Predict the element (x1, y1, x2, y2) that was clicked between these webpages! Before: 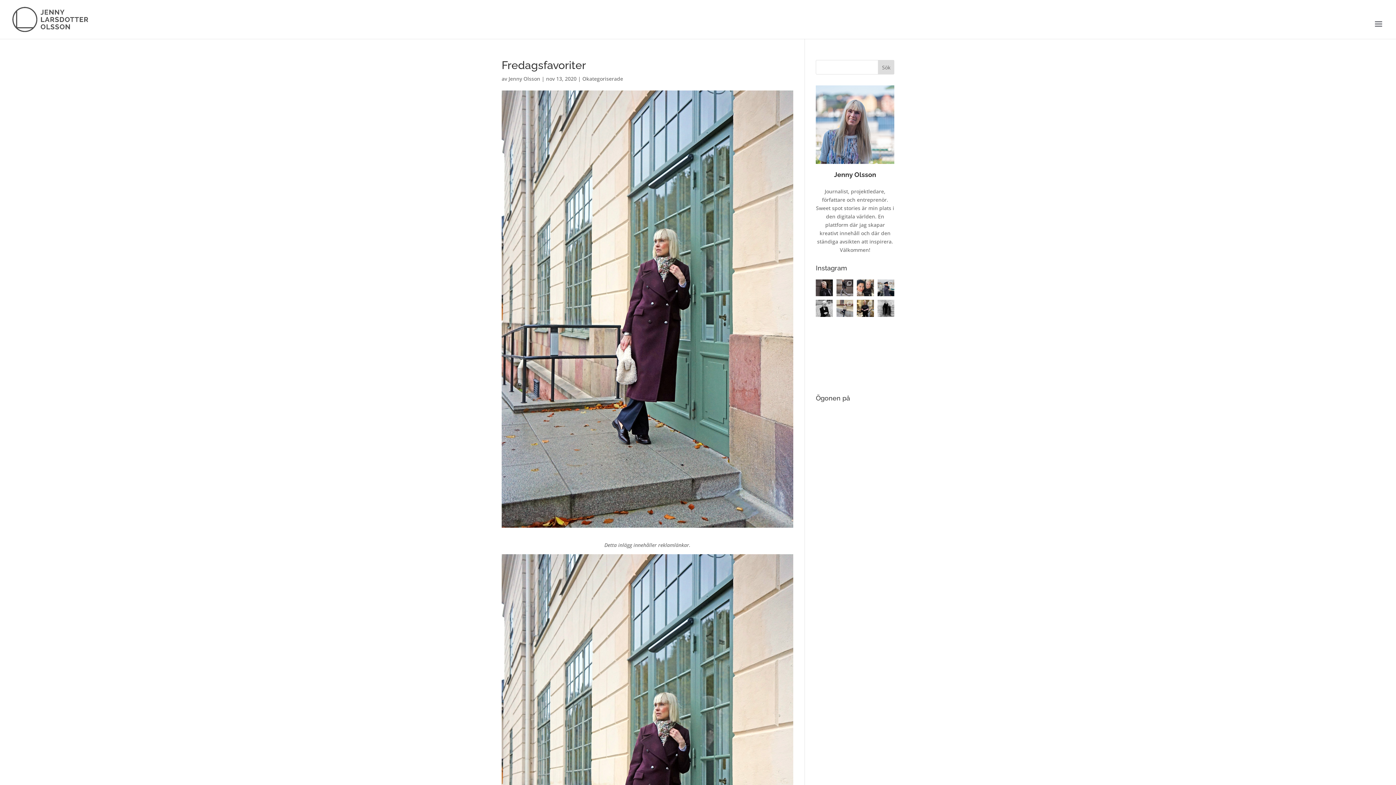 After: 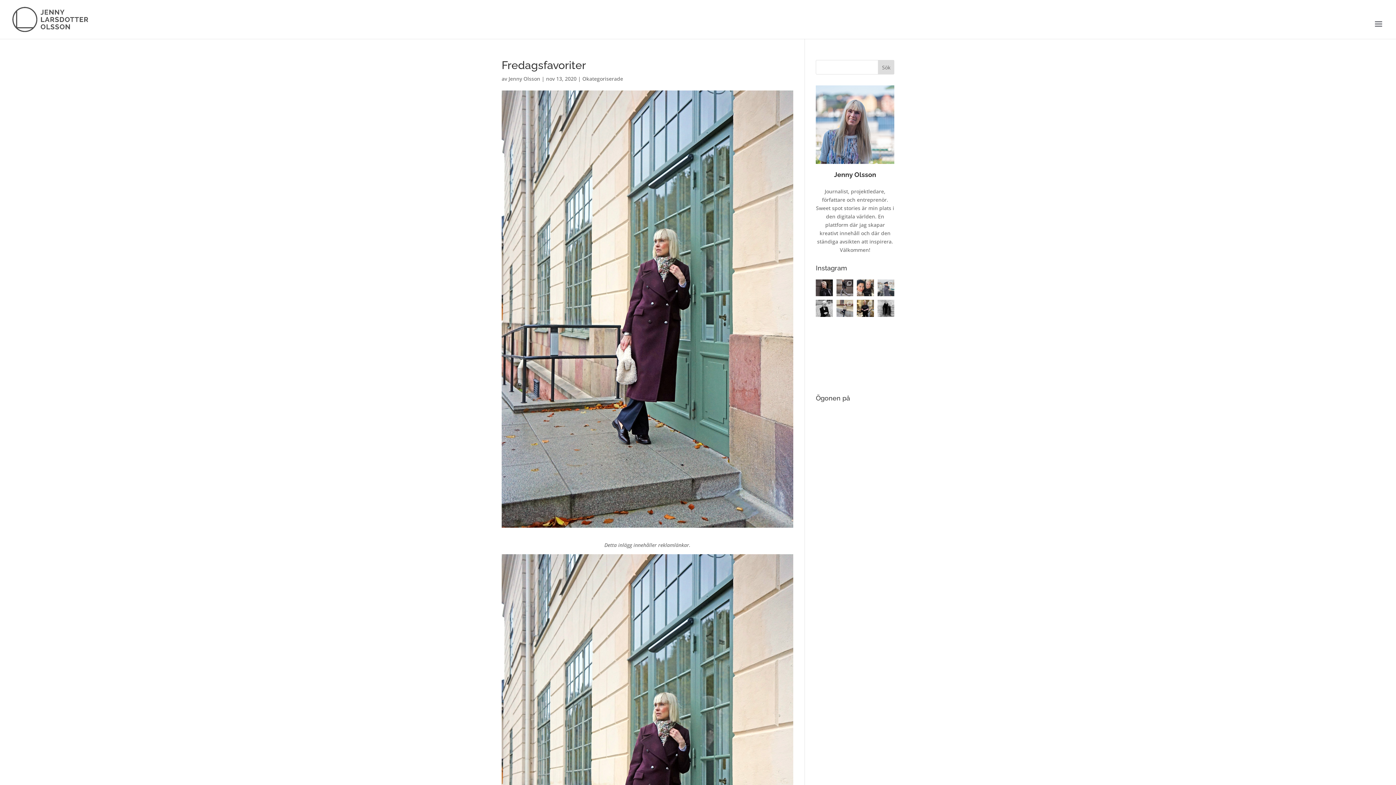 Action: bbox: (877, 279, 894, 296) label: Skepp o’hoj. Kastar loss för helgen ⚓️